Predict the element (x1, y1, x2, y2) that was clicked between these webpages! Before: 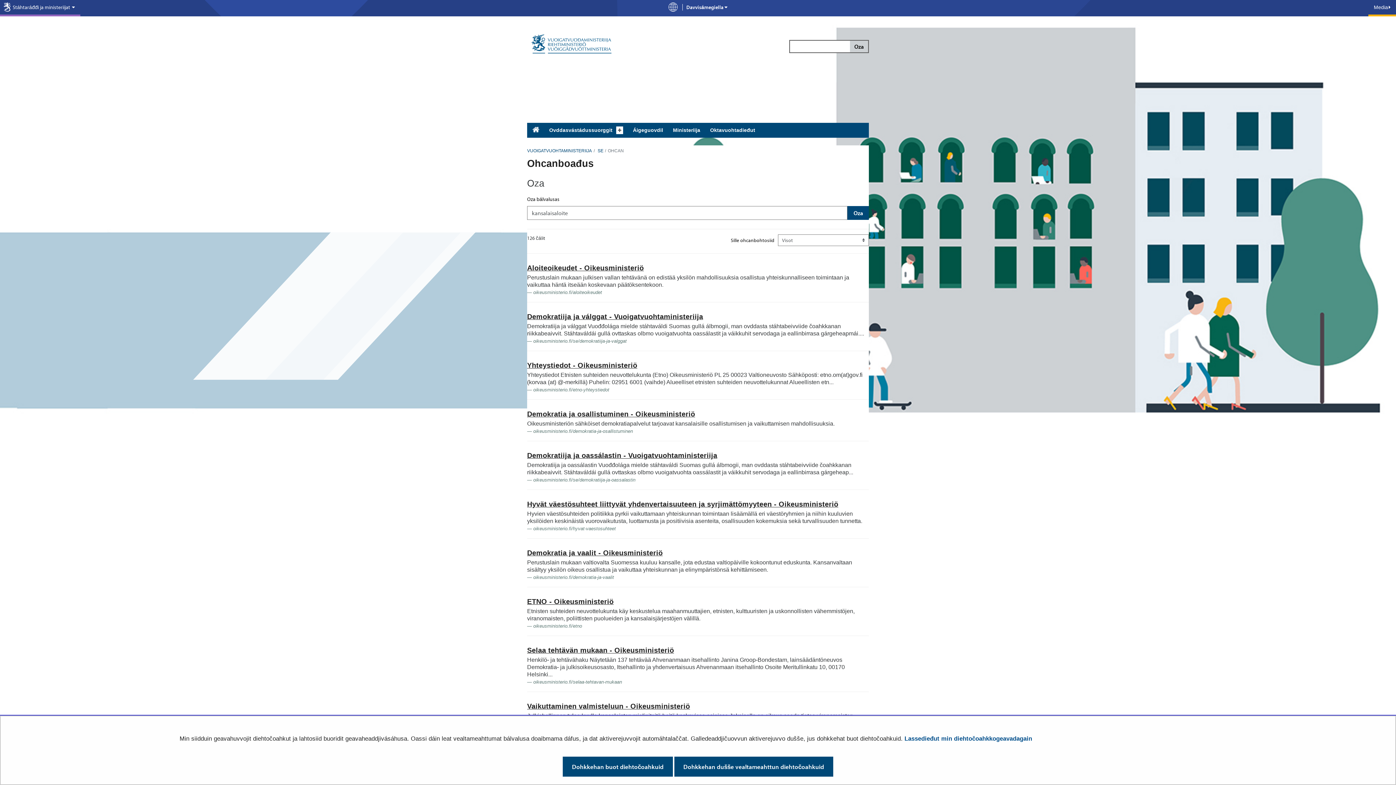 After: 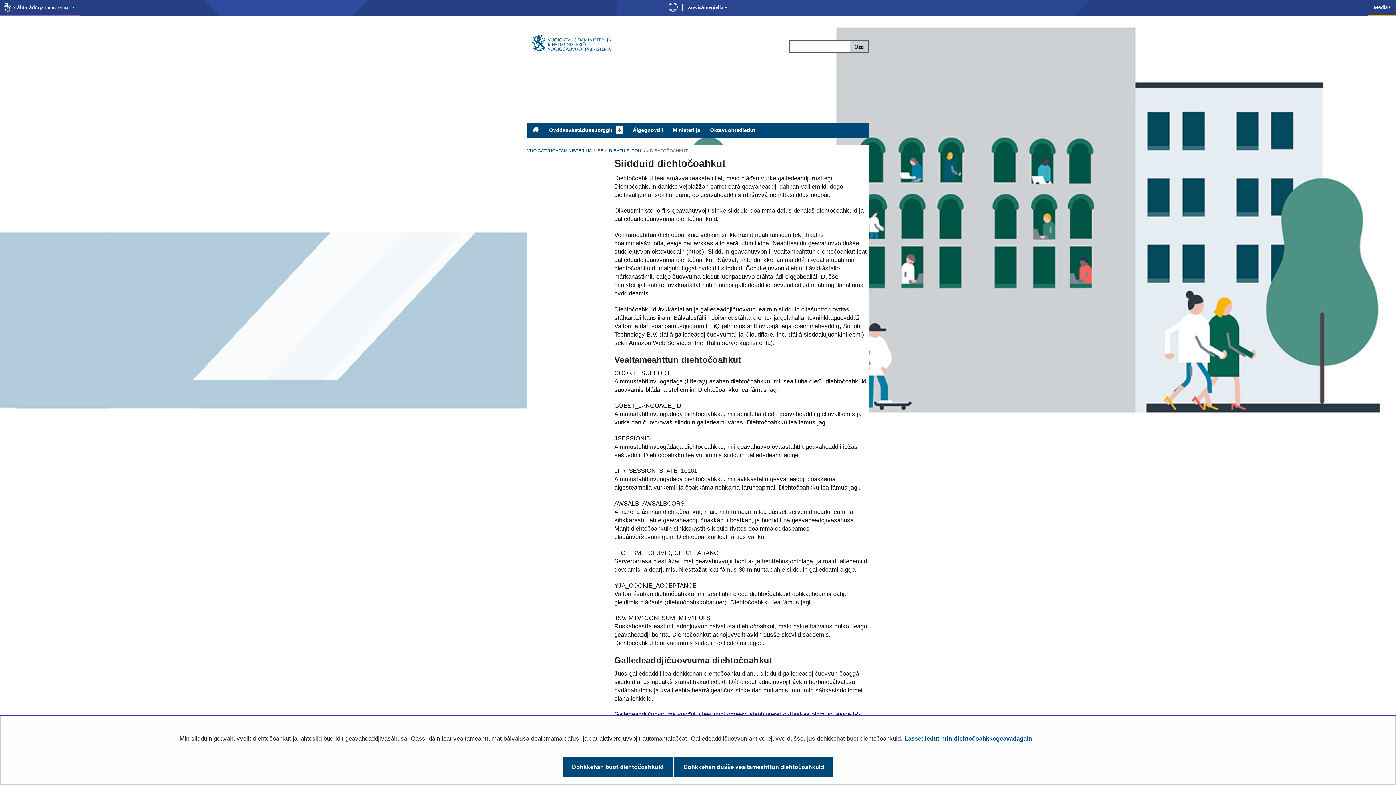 Action: bbox: (904, 735, 1032, 742) label: Lassedieđut min diehtočoahkkogeavadagain